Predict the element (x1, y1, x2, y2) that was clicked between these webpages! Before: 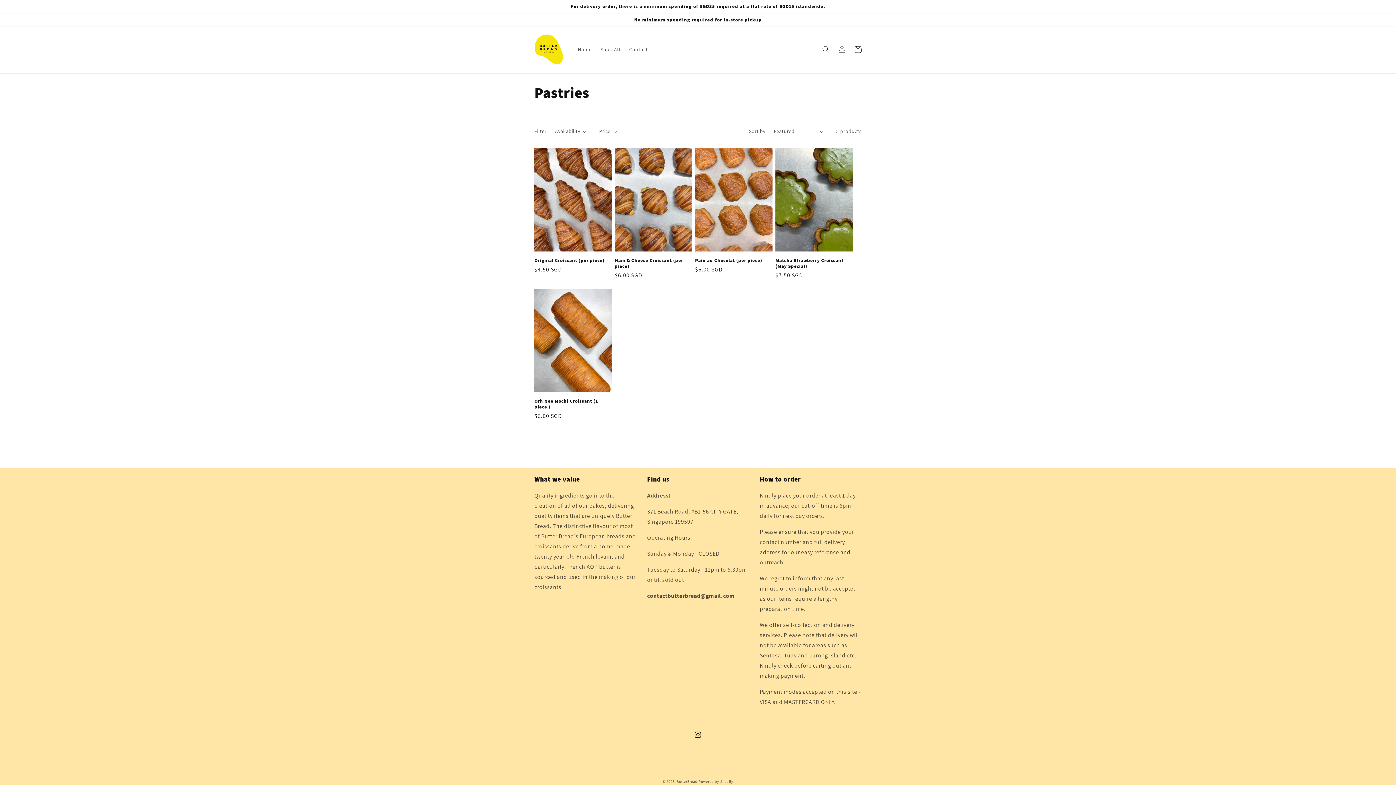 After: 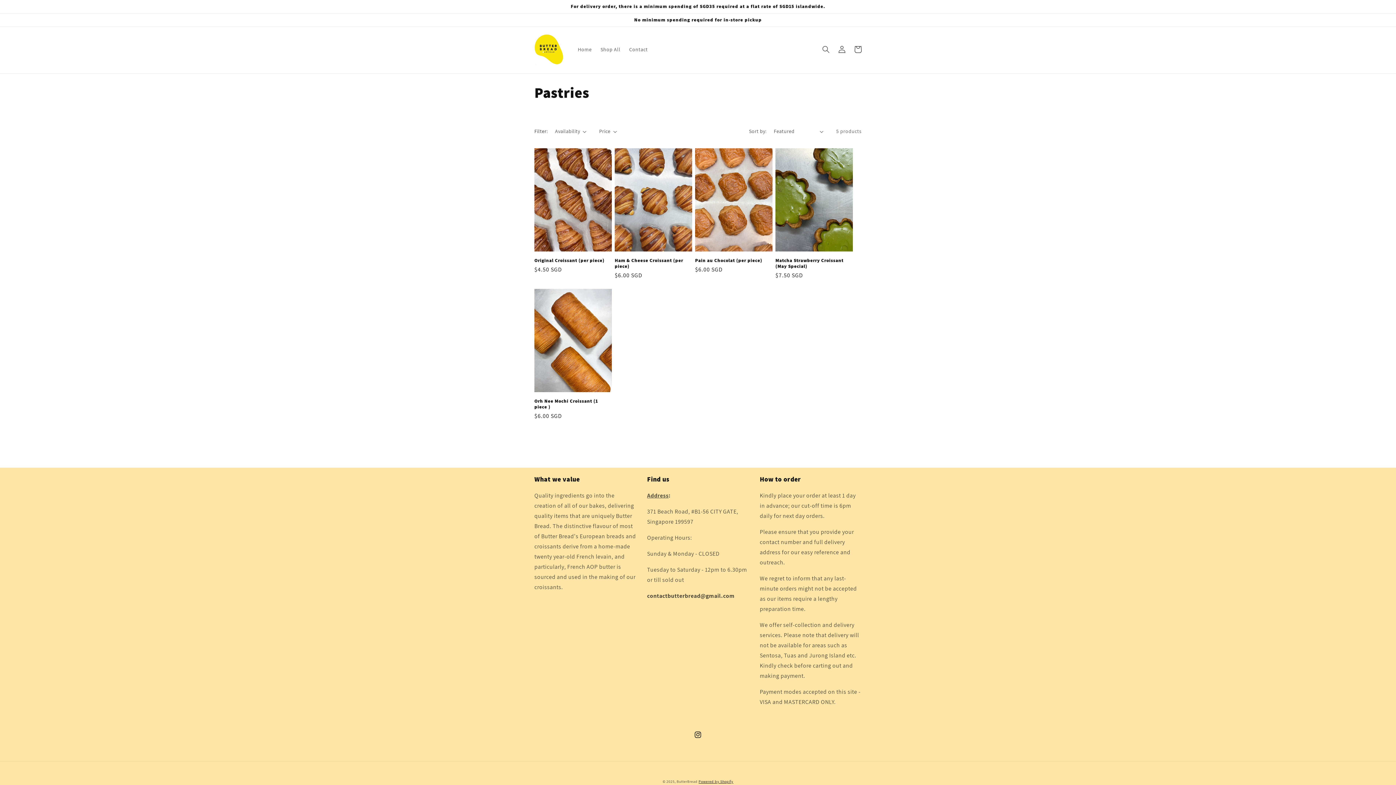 Action: label: Powered by Shopify bbox: (698, 779, 733, 784)